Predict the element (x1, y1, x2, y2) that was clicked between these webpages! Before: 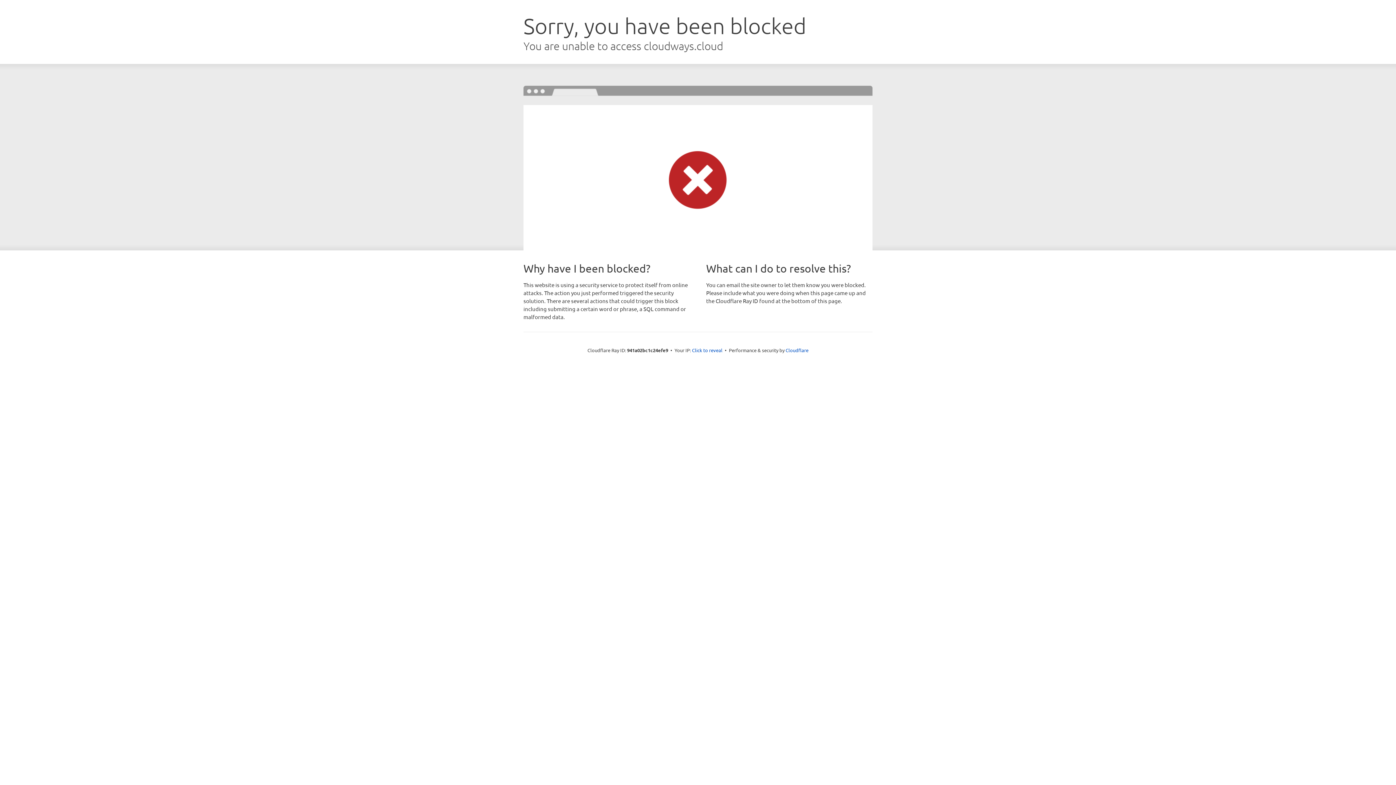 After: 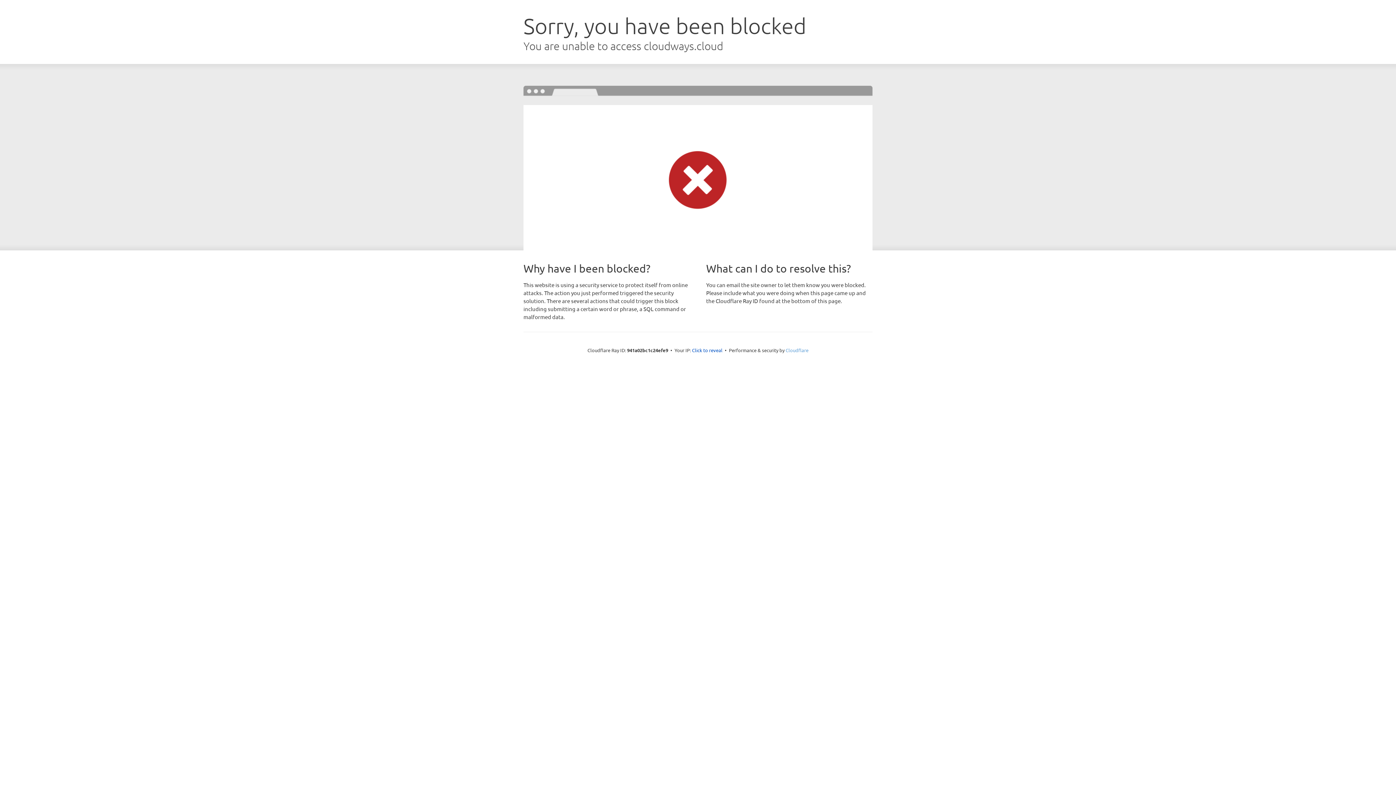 Action: label: Cloudflare bbox: (785, 347, 808, 353)